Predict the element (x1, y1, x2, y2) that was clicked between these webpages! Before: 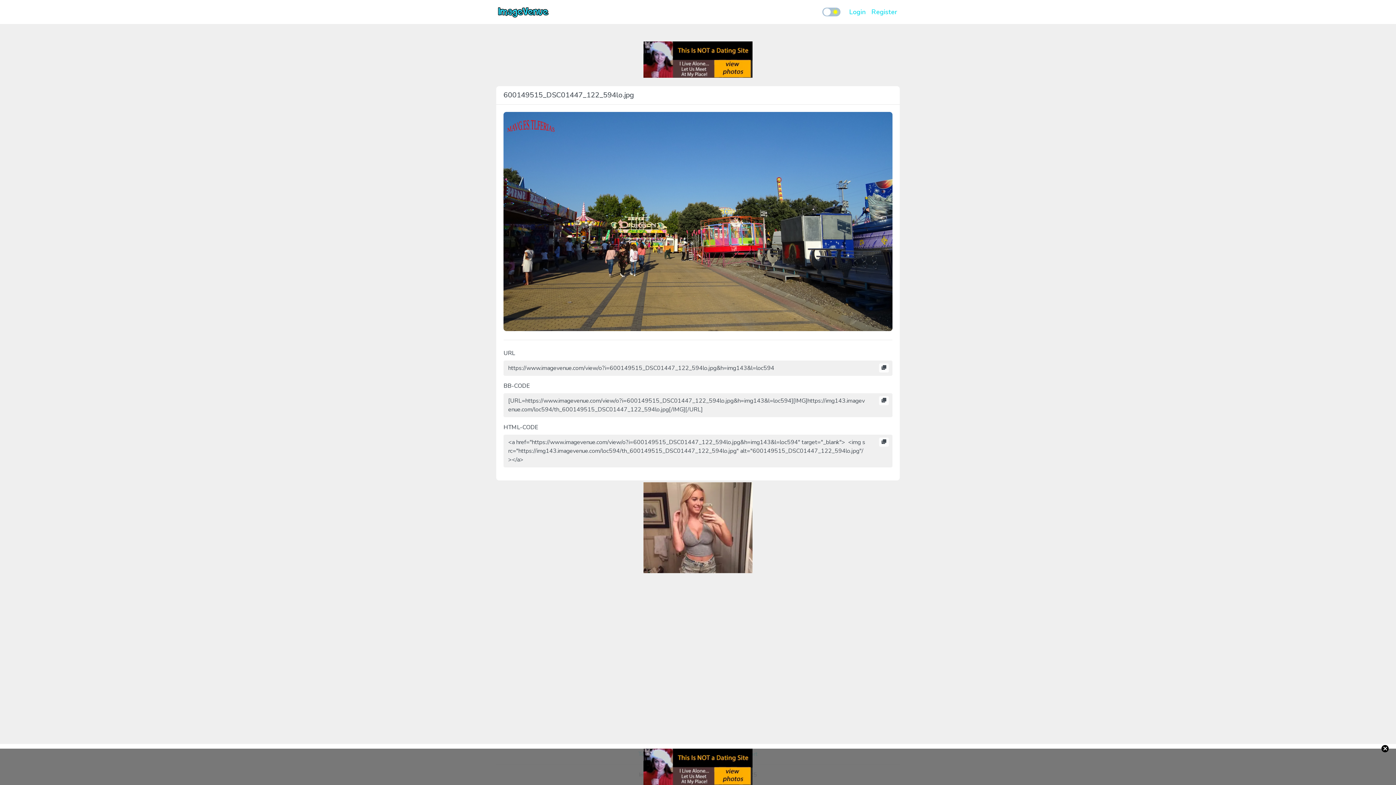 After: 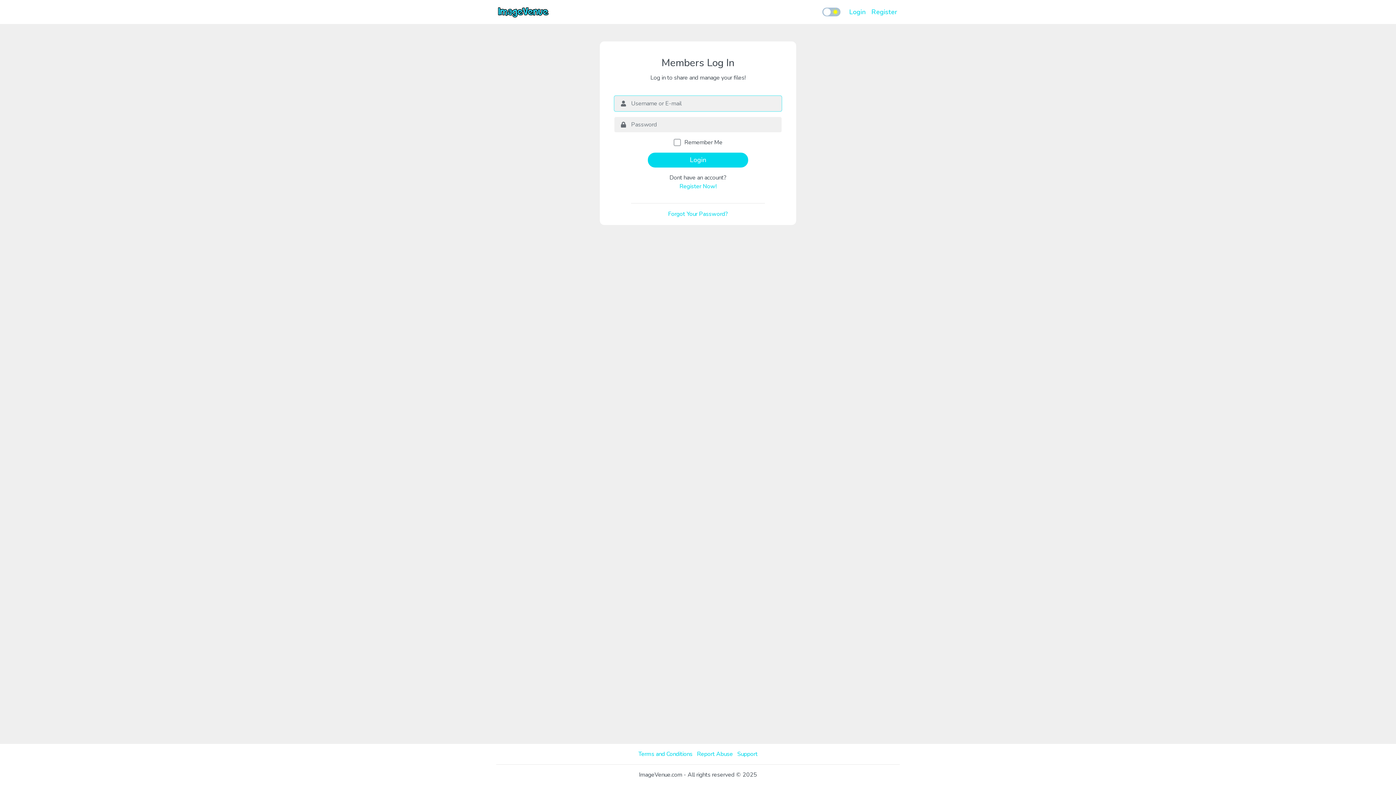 Action: label: Login bbox: (846, 4, 868, 19)